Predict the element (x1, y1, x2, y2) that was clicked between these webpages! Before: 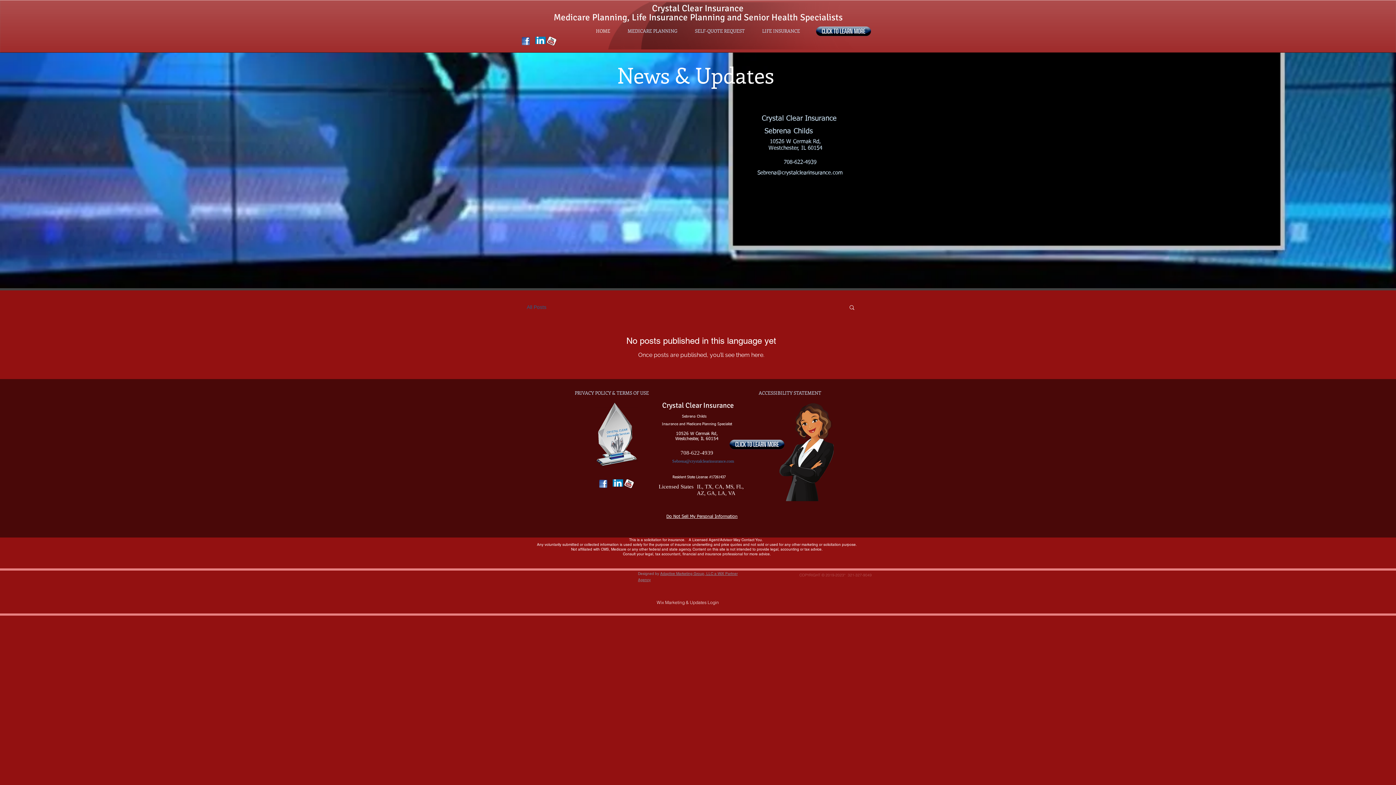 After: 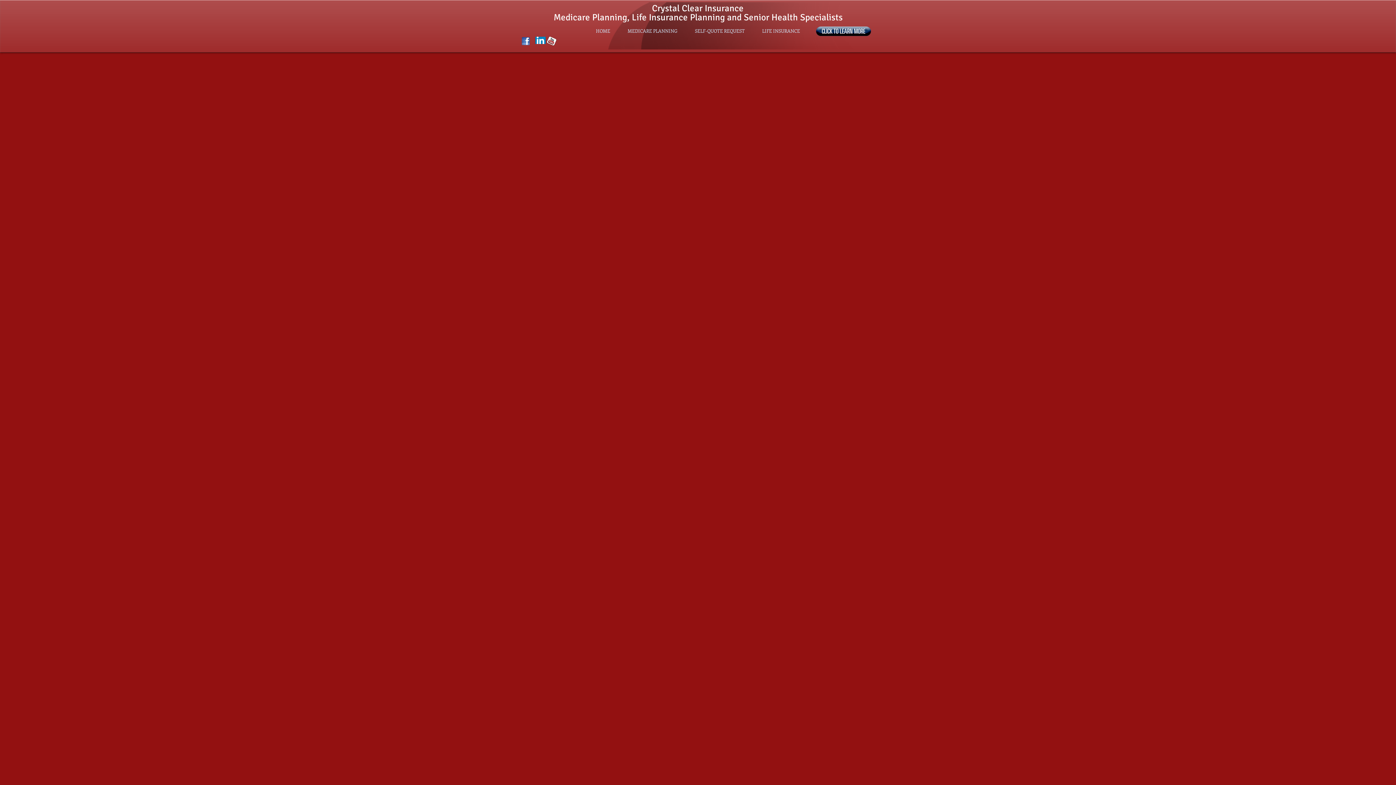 Action: bbox: (704, 386, 876, 399) label: ACCESSIBILITY STATEMENT